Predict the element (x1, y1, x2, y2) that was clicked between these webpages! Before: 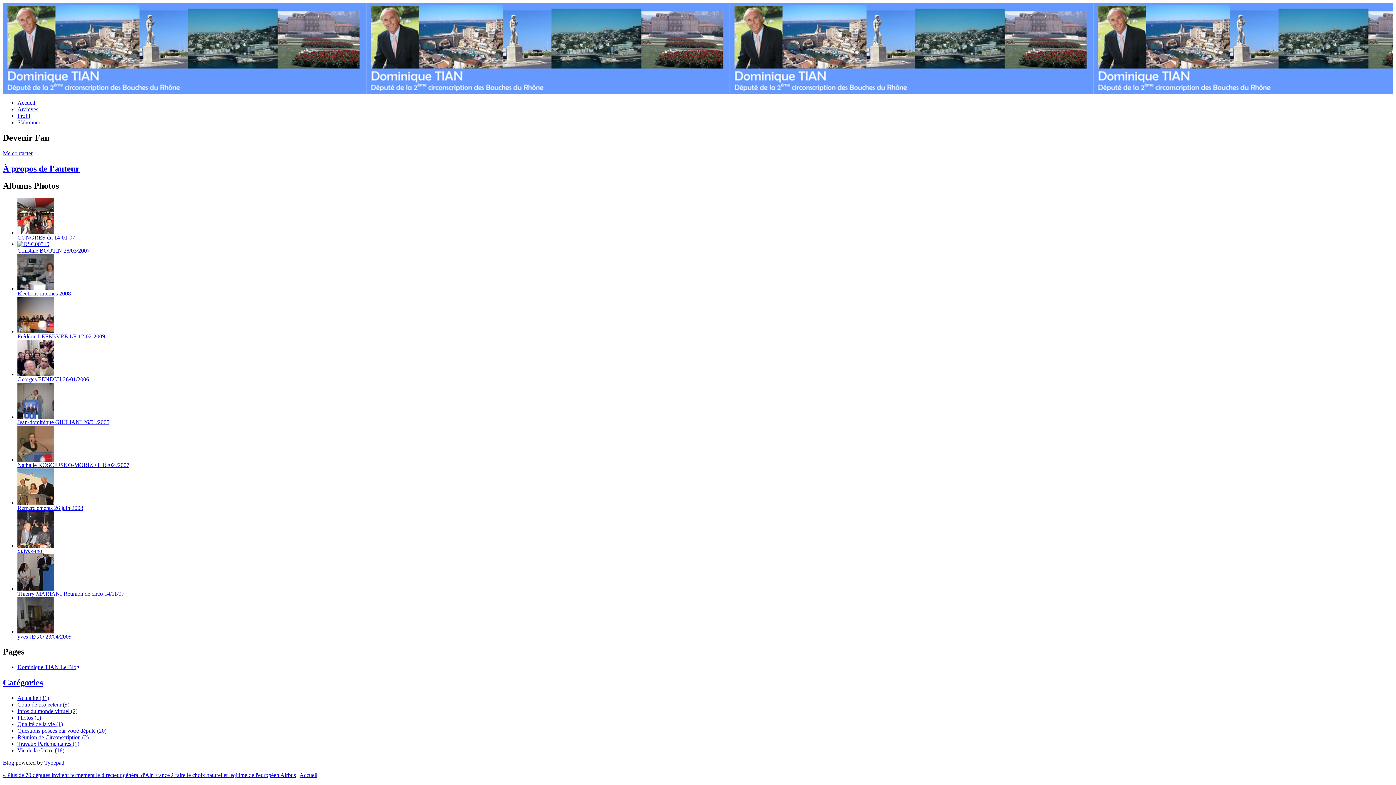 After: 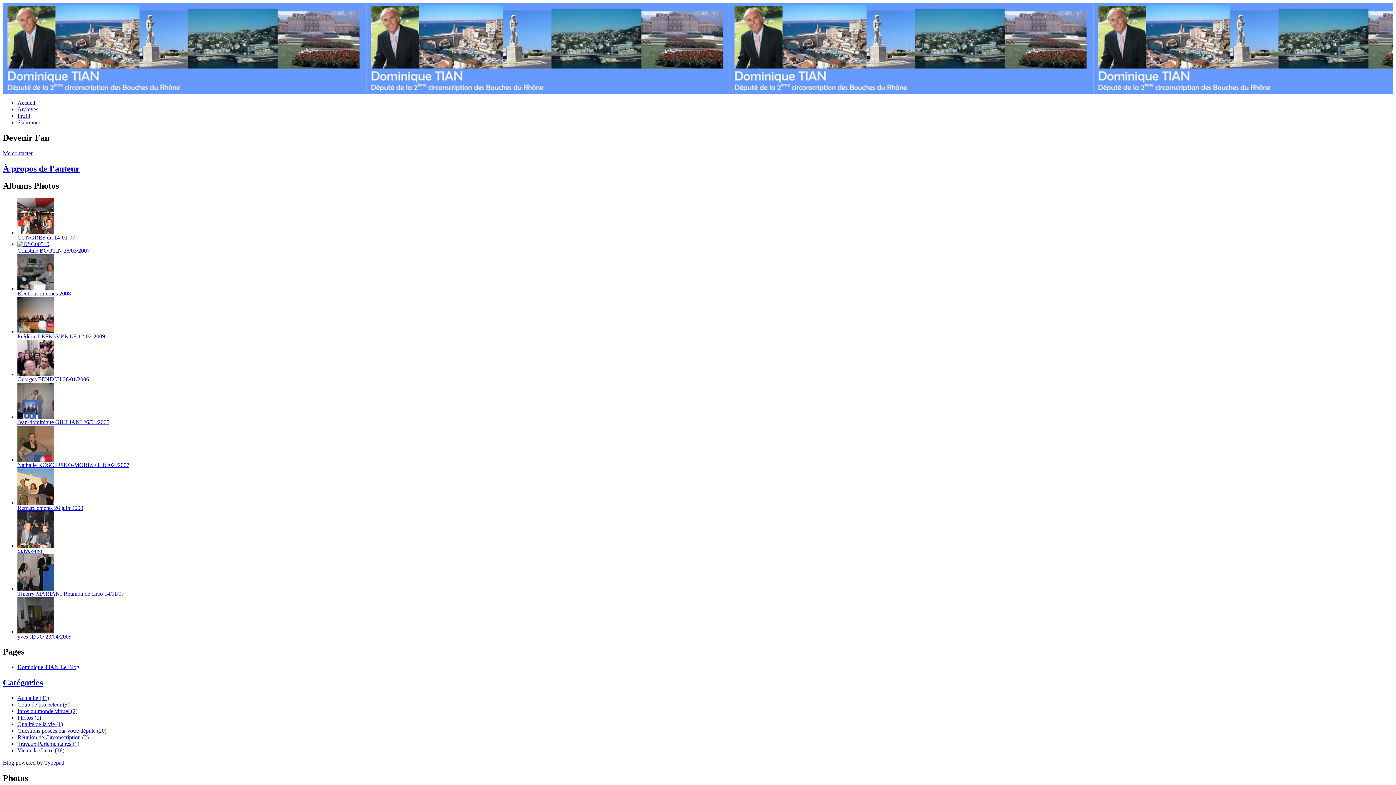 Action: label: Photos (1) bbox: (17, 714, 41, 721)